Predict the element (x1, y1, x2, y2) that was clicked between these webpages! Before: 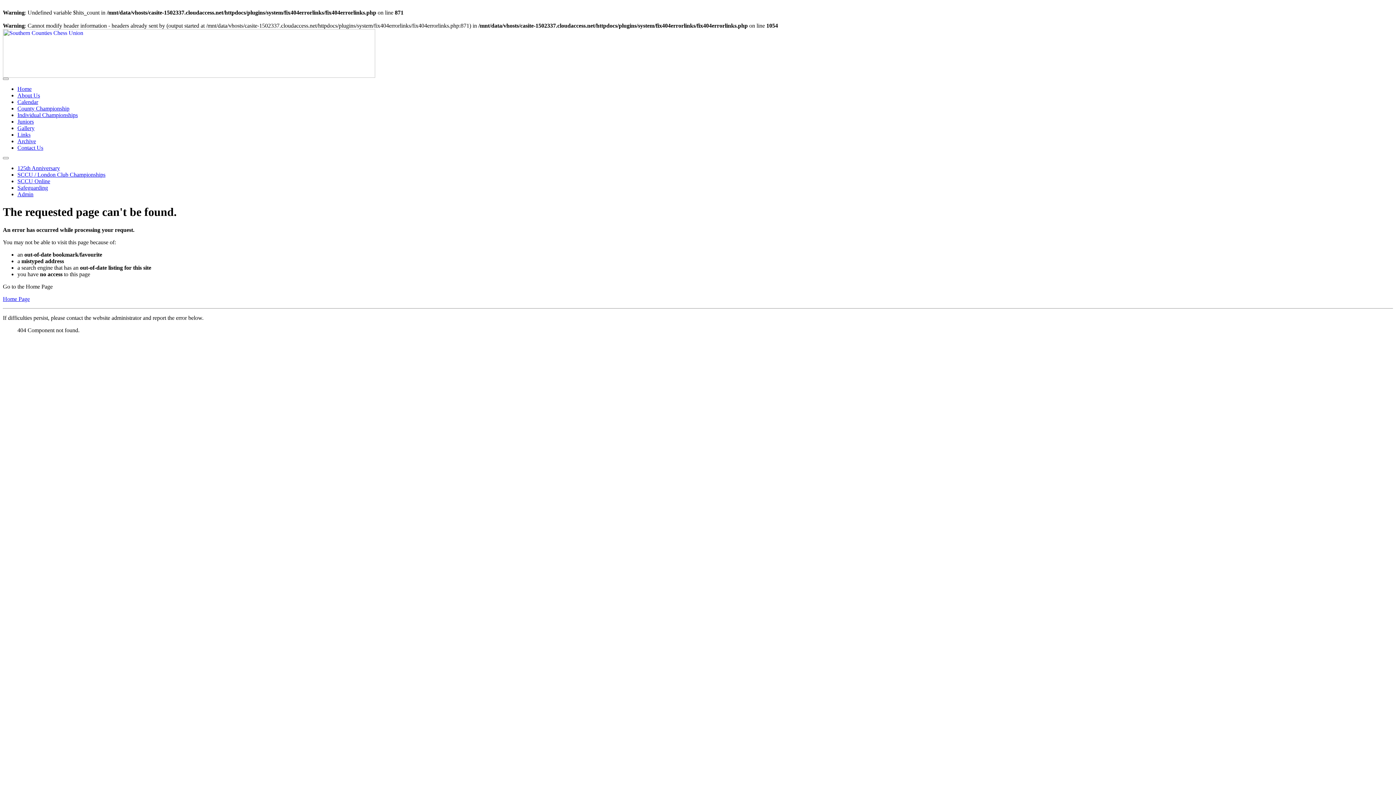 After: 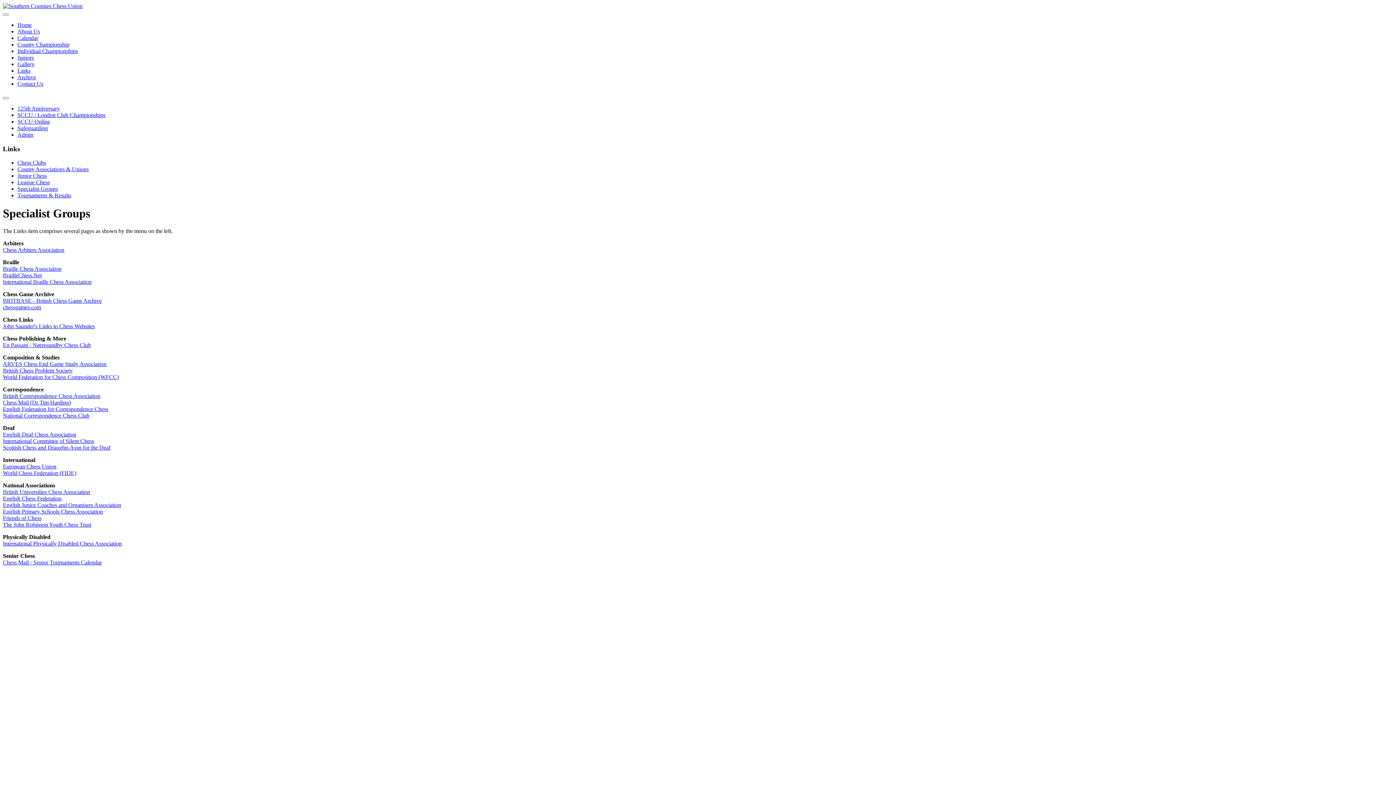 Action: label: Links bbox: (17, 131, 30, 137)